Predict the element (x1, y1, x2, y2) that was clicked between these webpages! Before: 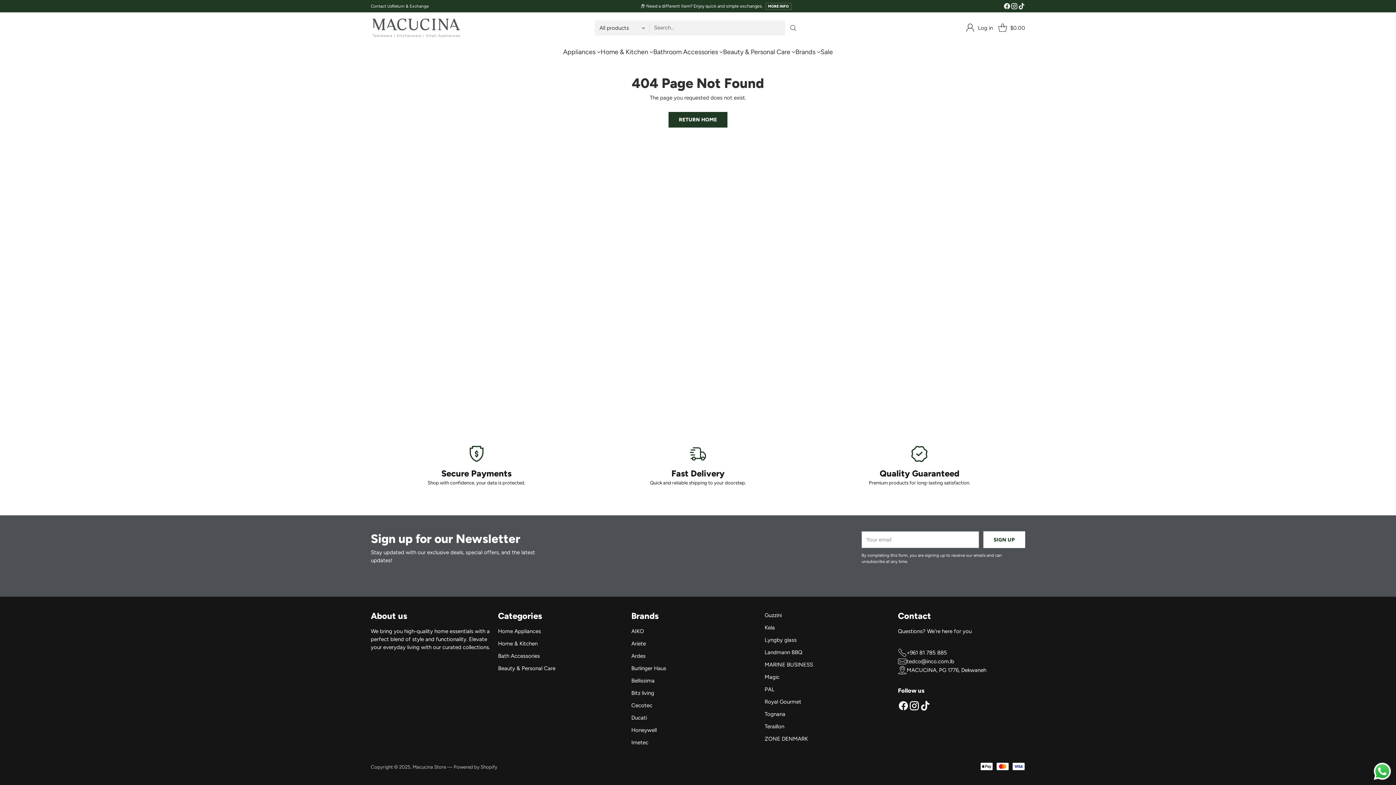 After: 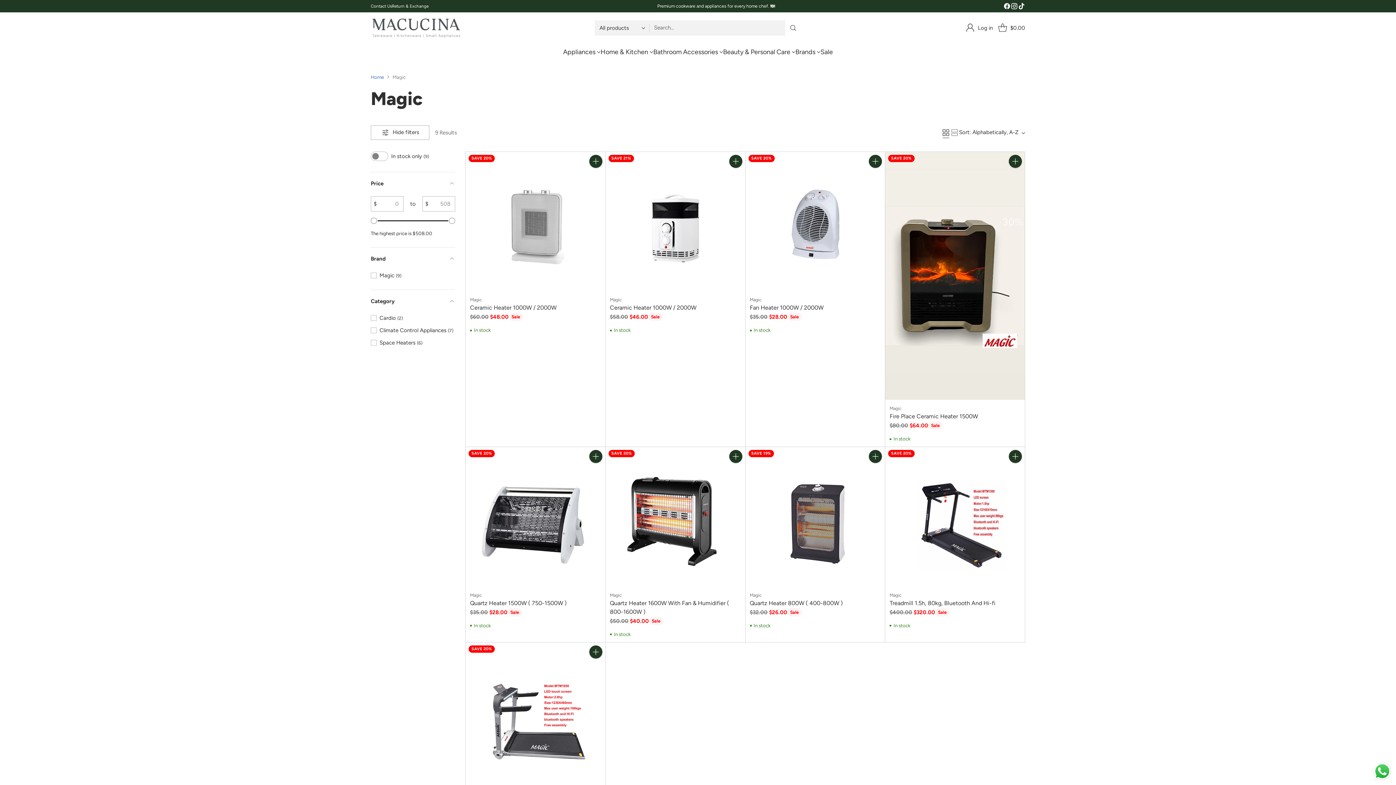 Action: bbox: (764, 674, 779, 680) label: Magic